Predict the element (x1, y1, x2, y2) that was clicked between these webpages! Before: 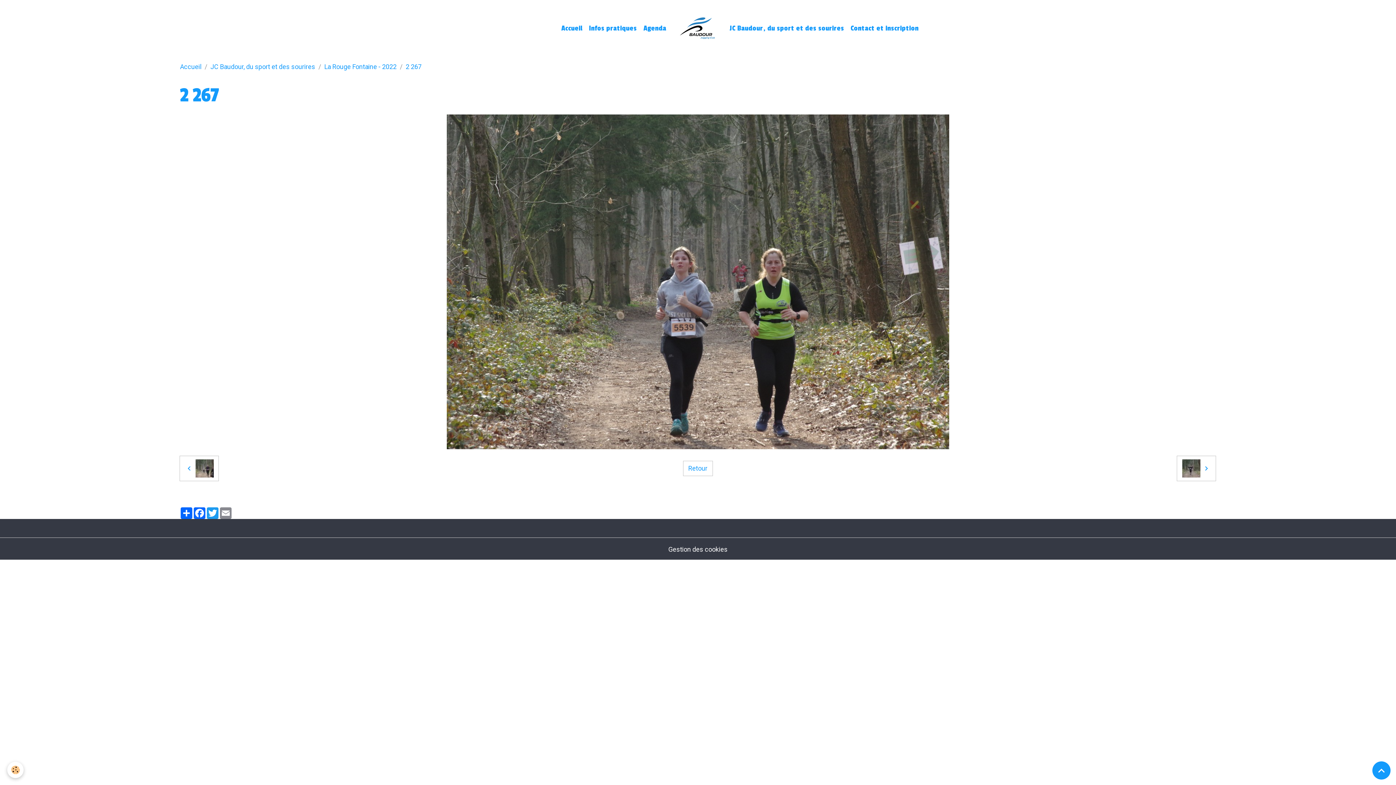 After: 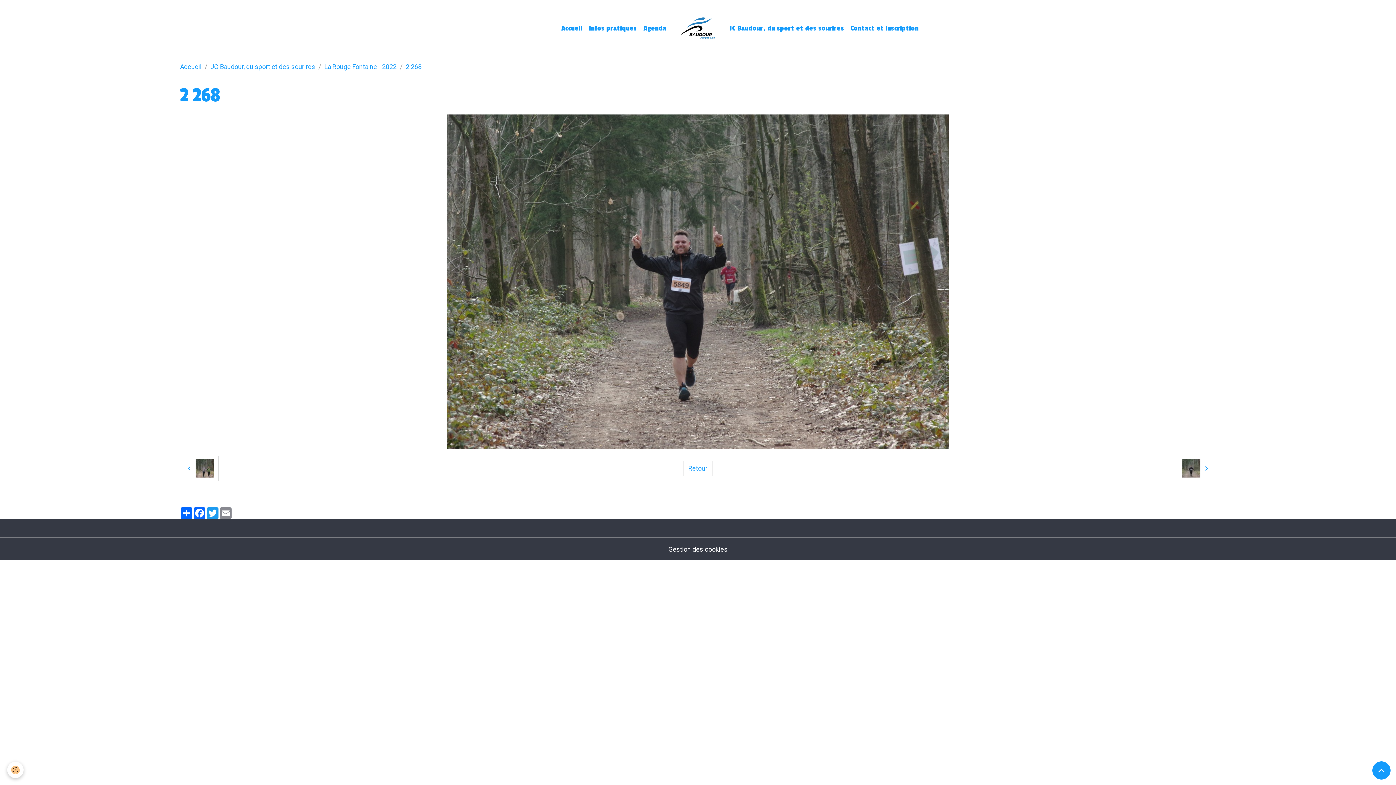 Action: bbox: (1177, 456, 1216, 481)